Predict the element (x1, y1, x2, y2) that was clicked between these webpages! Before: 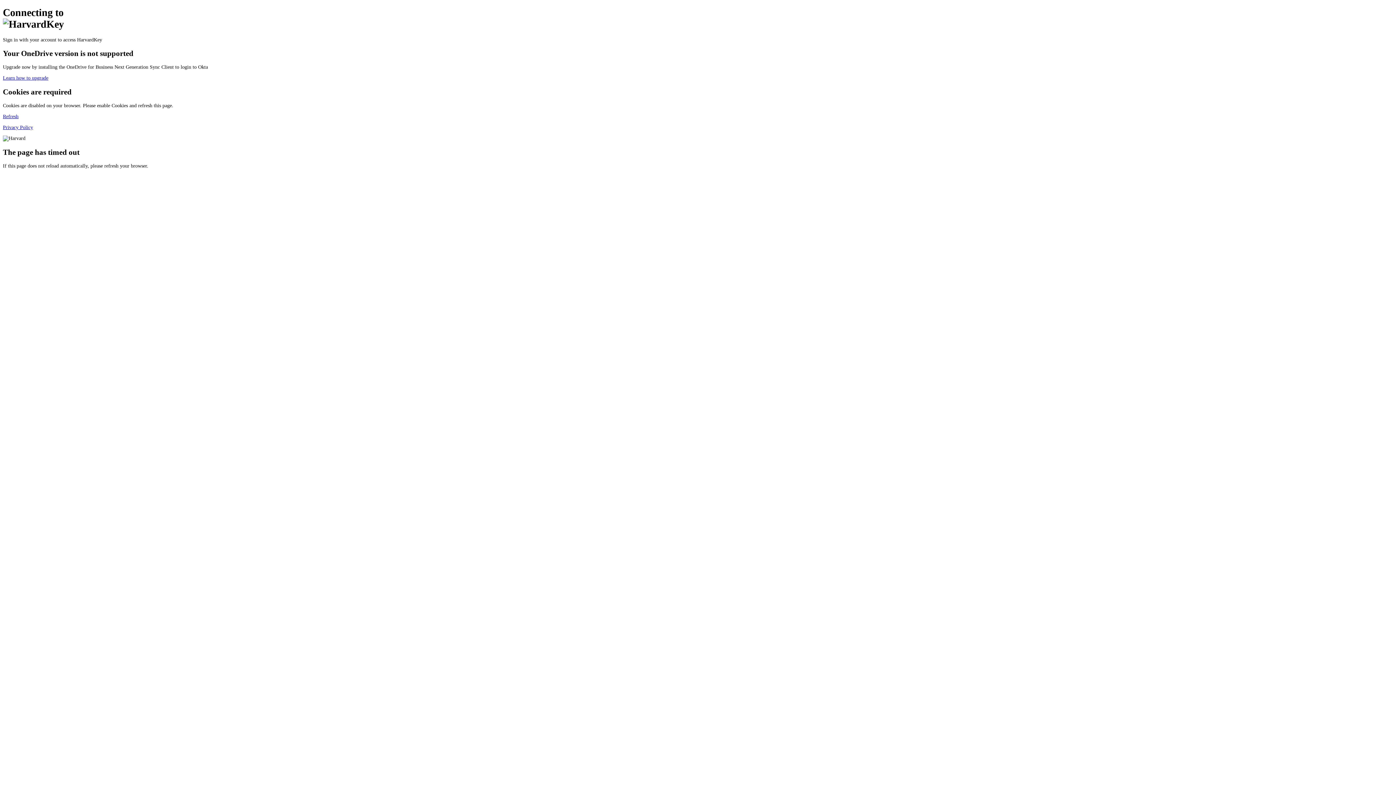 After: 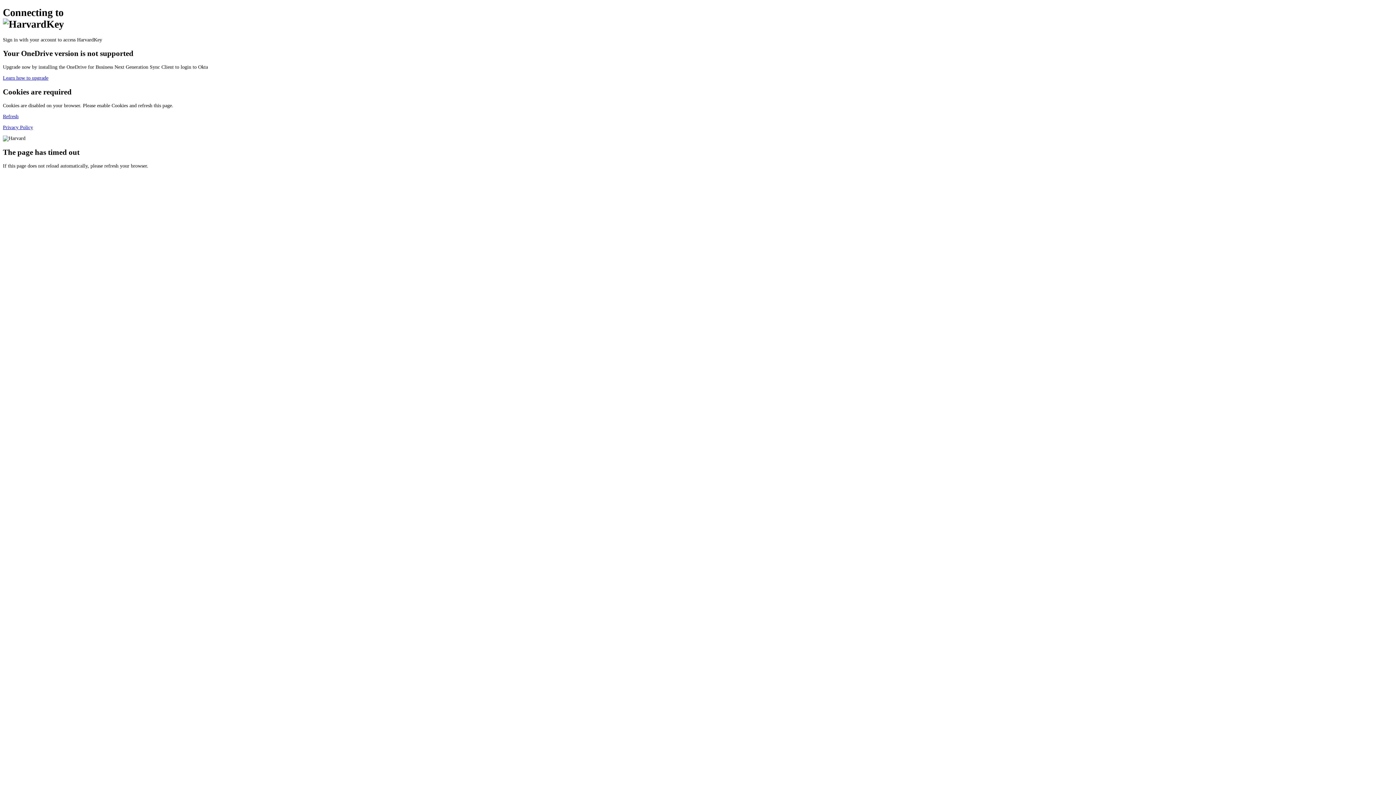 Action: label: Refresh bbox: (2, 113, 18, 119)